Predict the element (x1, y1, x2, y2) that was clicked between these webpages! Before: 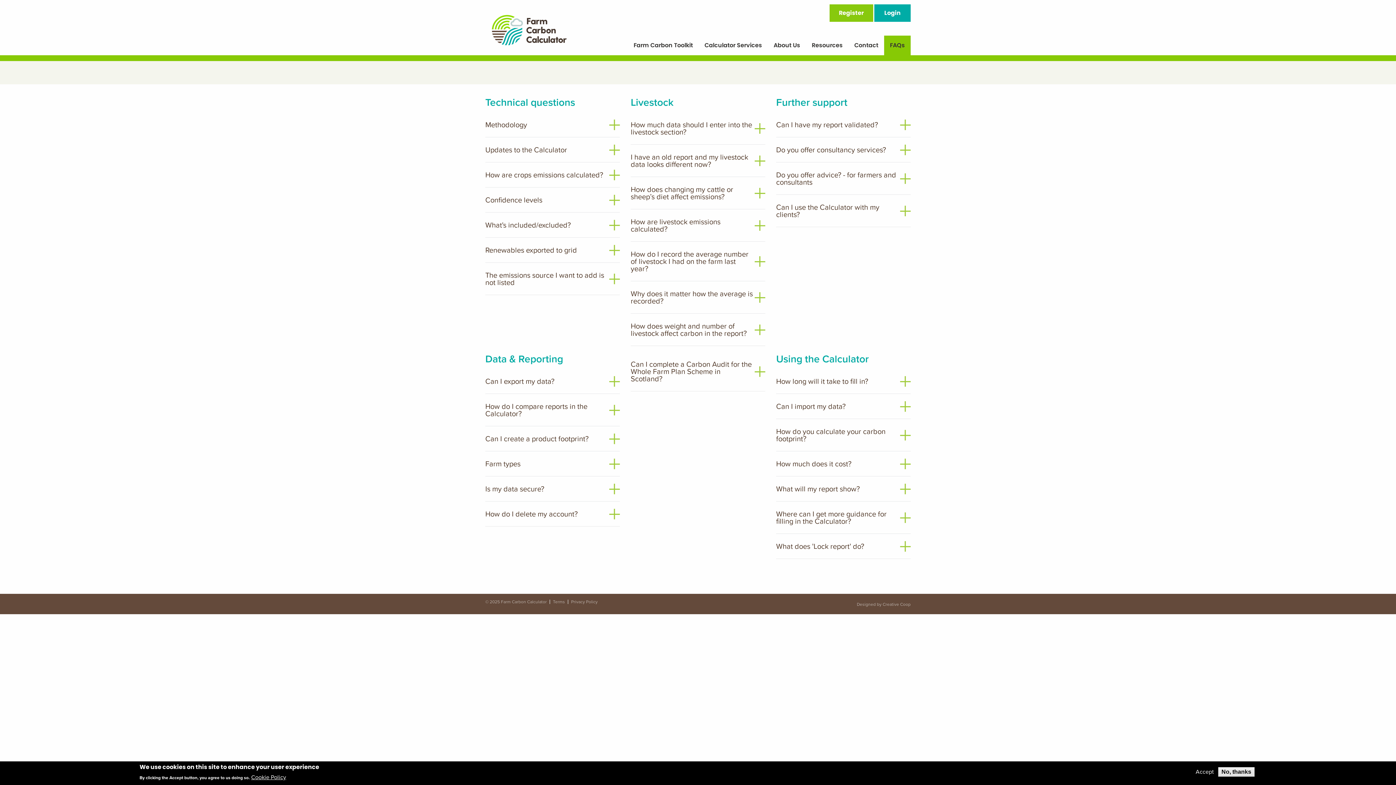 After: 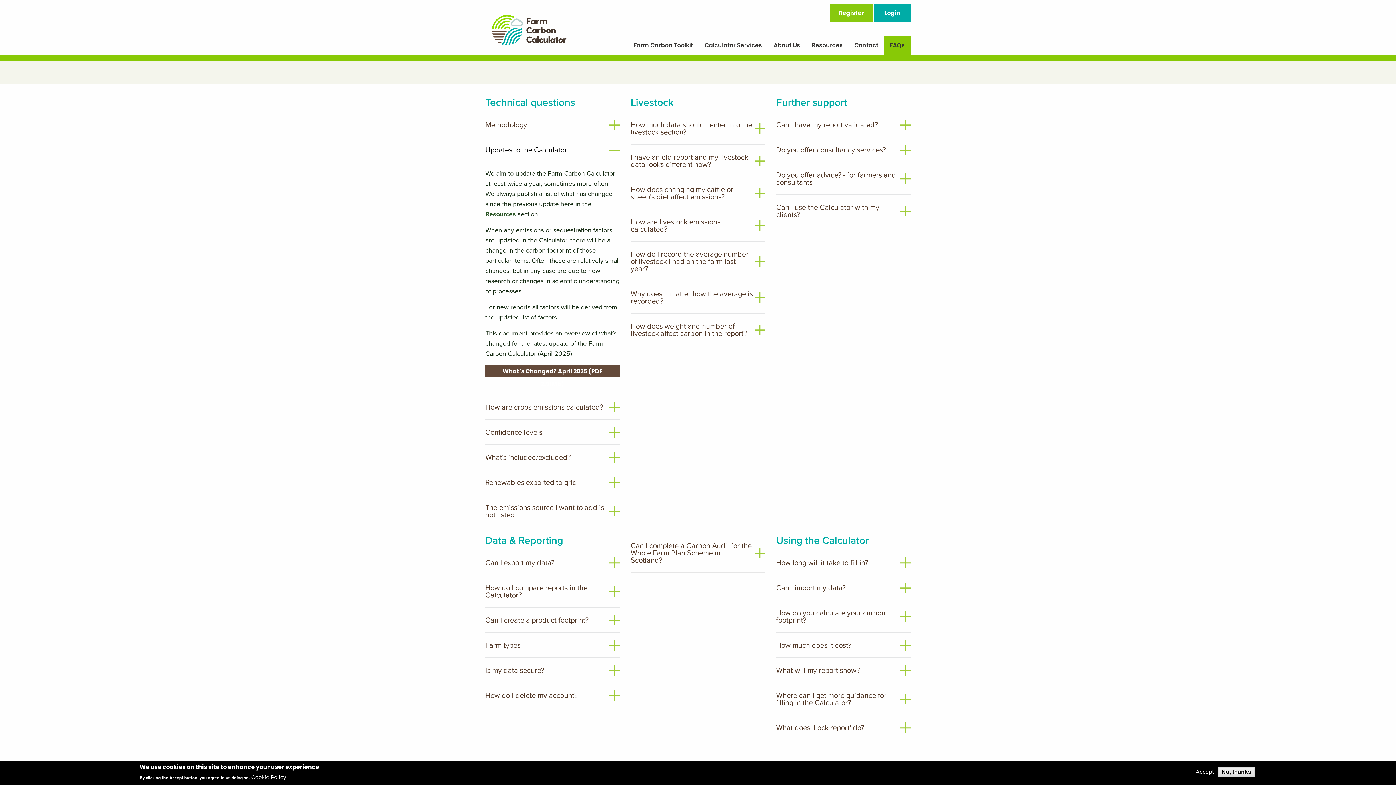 Action: label: Updates to the Calculator bbox: (485, 137, 619, 162)